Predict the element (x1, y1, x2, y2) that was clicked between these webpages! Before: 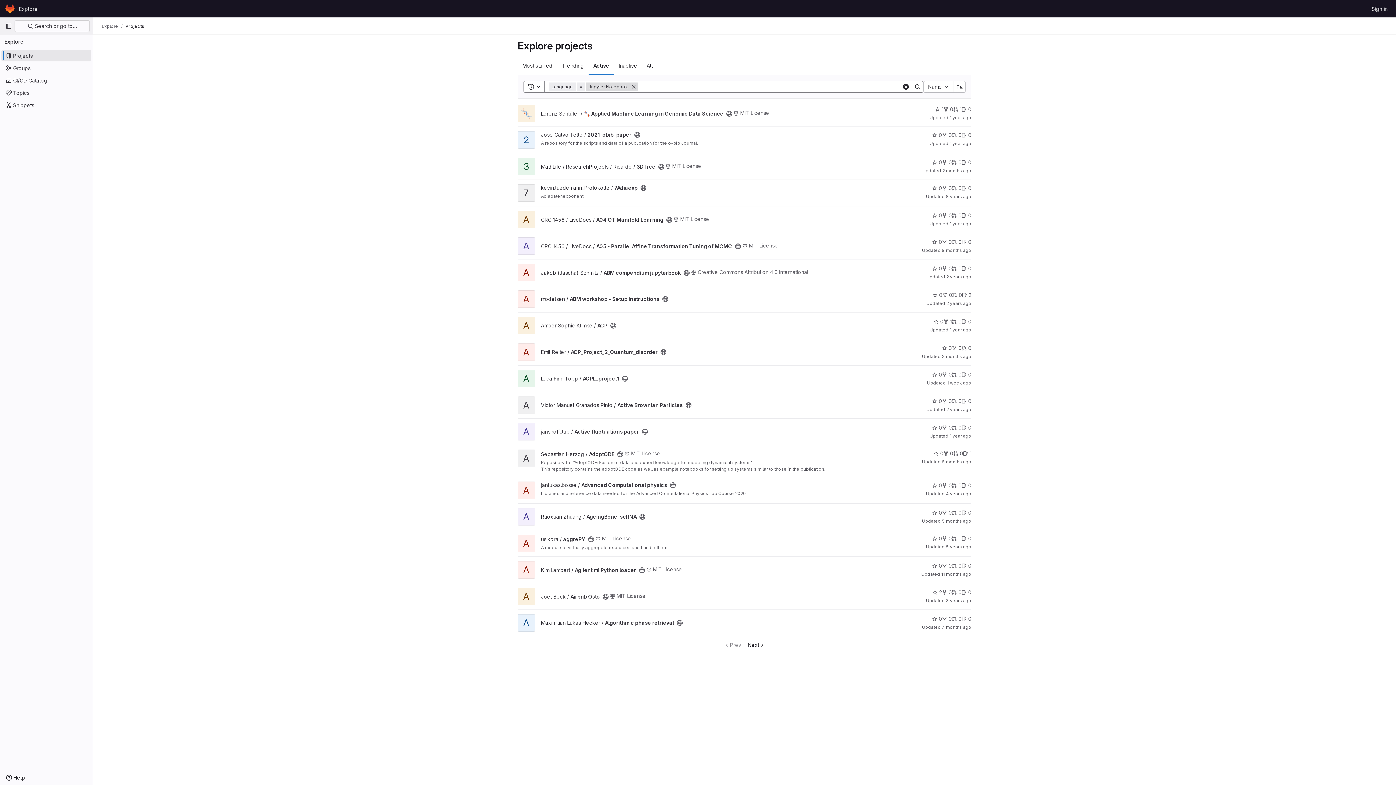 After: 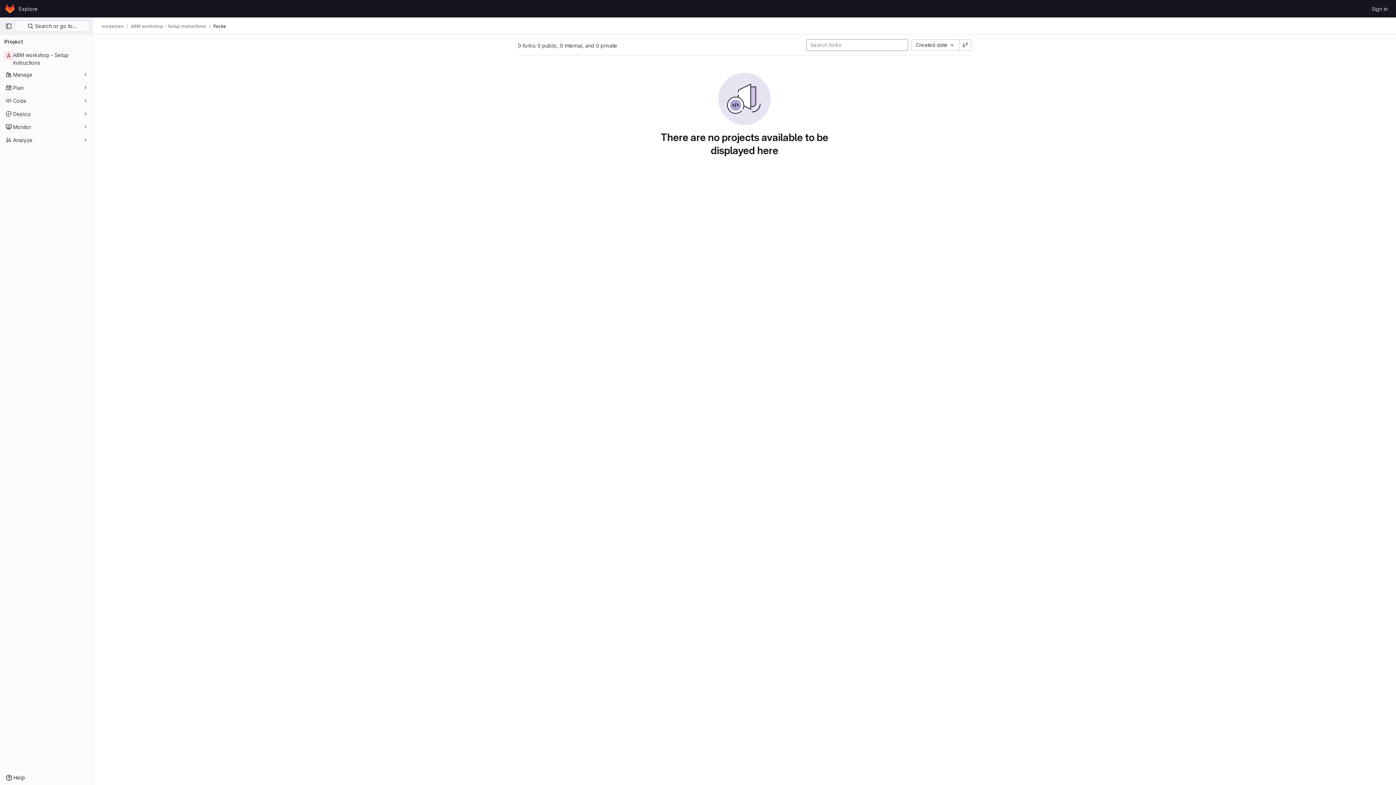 Action: bbox: (942, 291, 952, 298) label: ABM workshop - Setup Instructions has 0 forks